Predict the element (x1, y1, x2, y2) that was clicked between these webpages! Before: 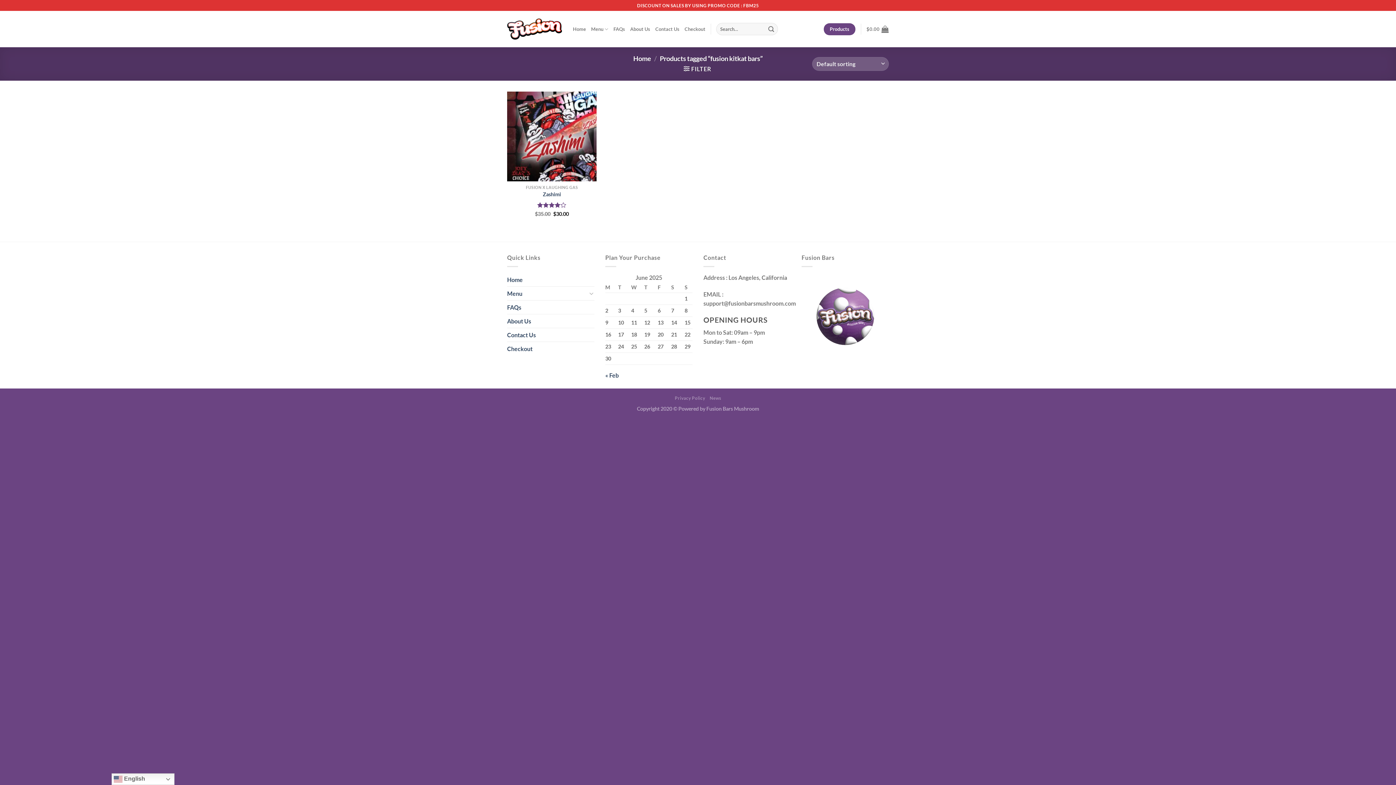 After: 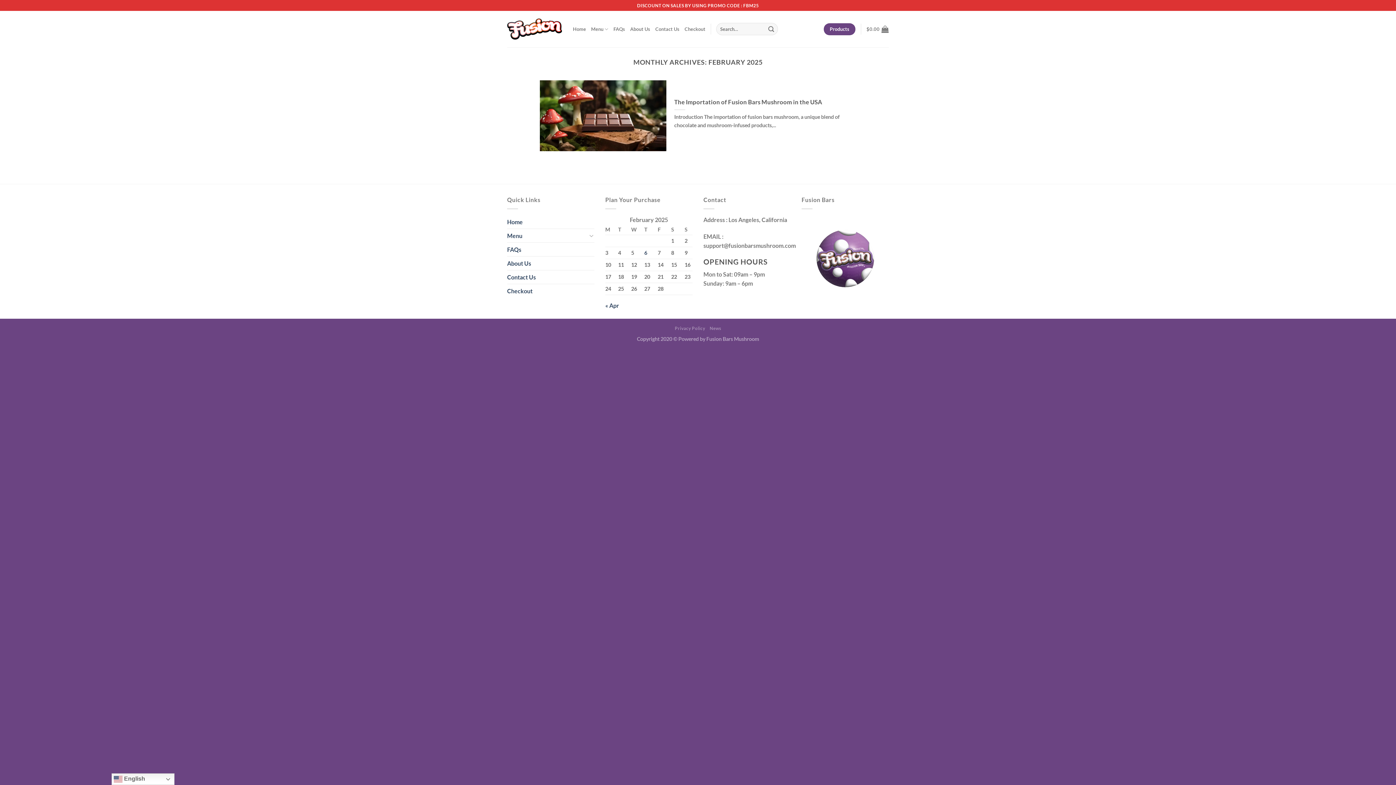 Action: bbox: (605, 371, 618, 378) label: « Feb